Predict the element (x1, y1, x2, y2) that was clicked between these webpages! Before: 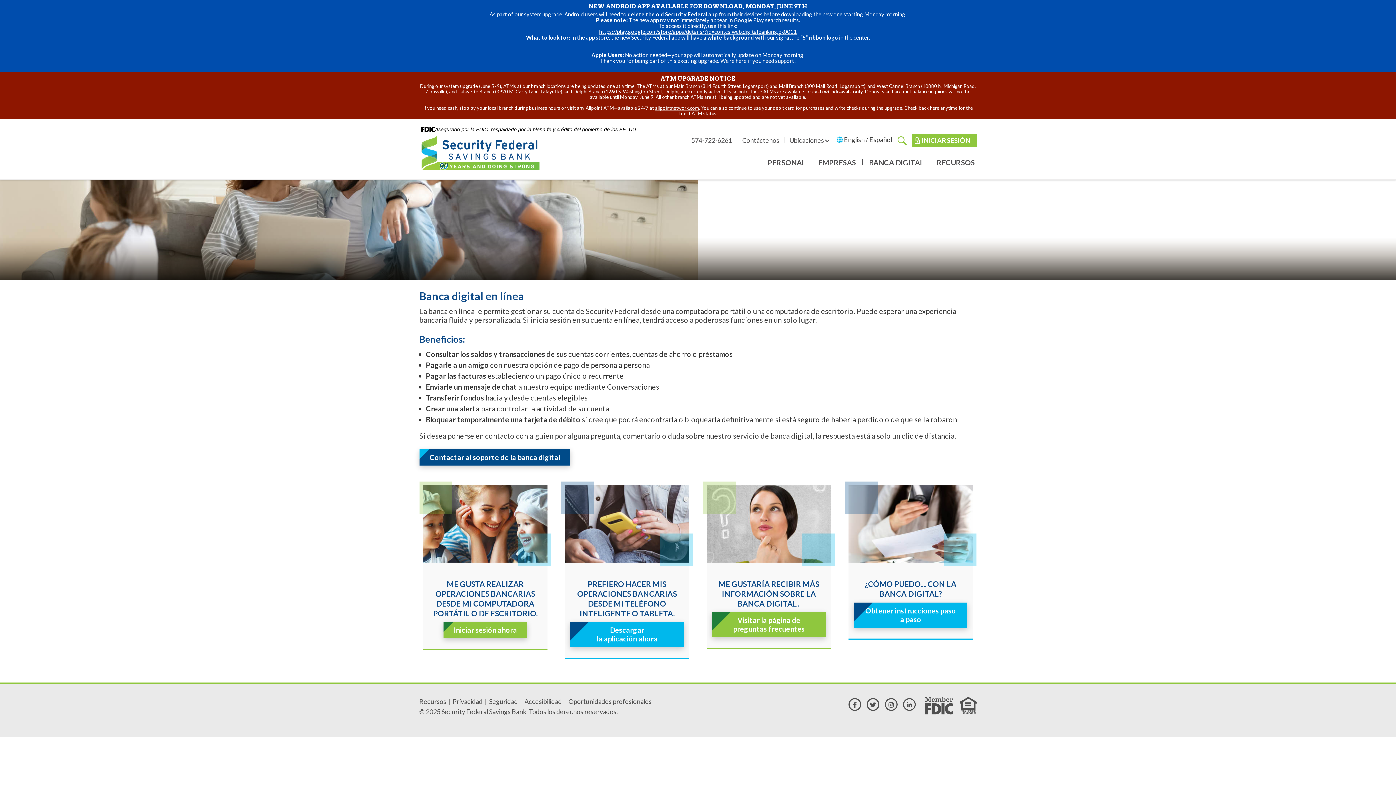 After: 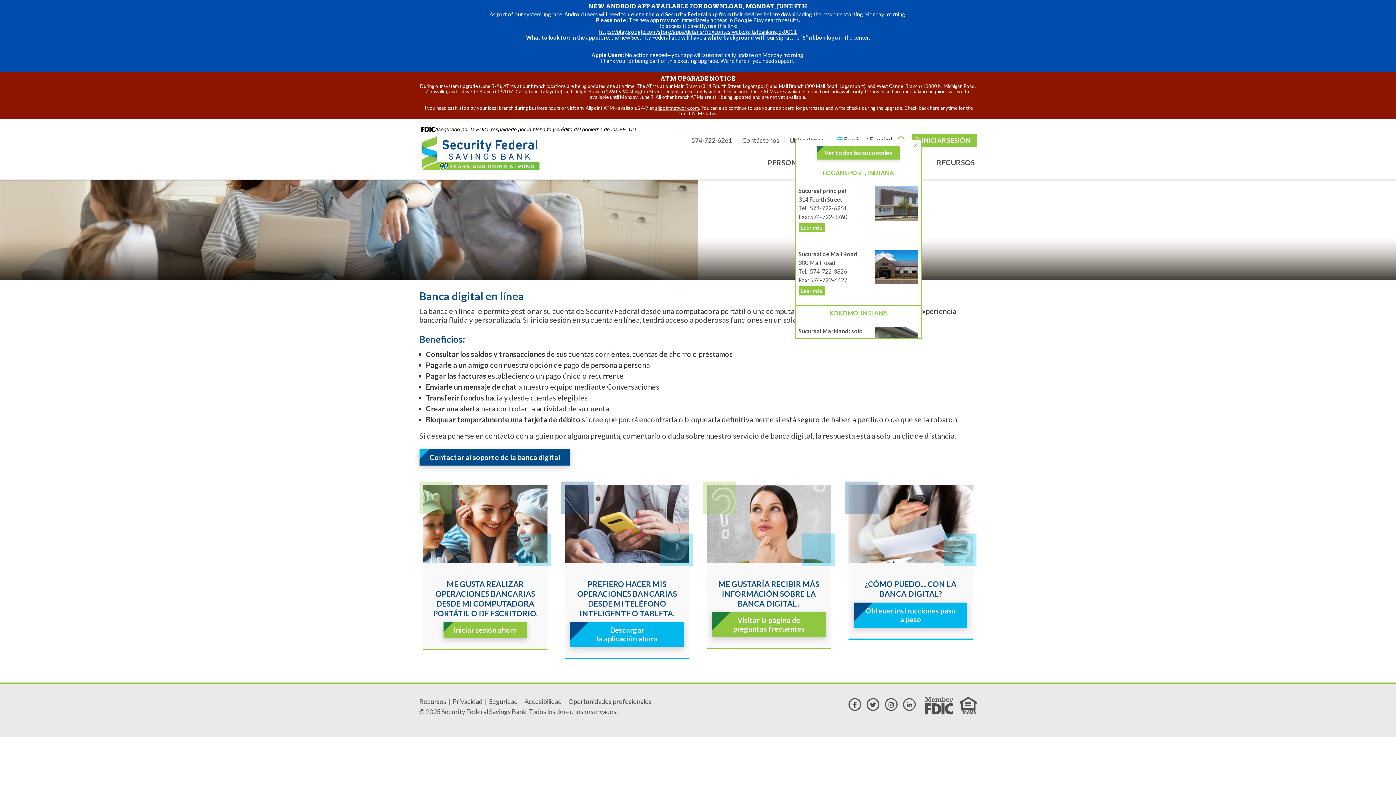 Action: label: Ubicaciones  bbox: (789, 136, 829, 144)